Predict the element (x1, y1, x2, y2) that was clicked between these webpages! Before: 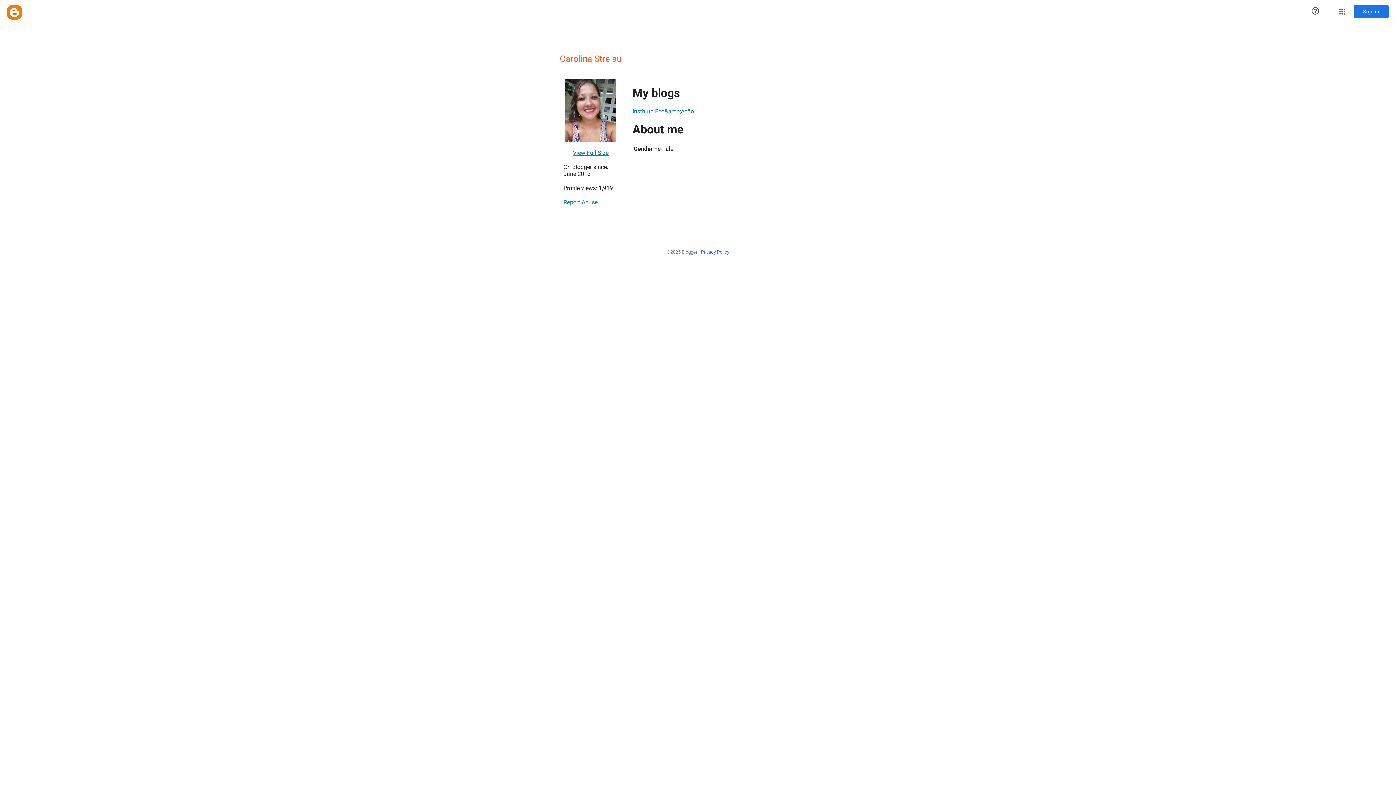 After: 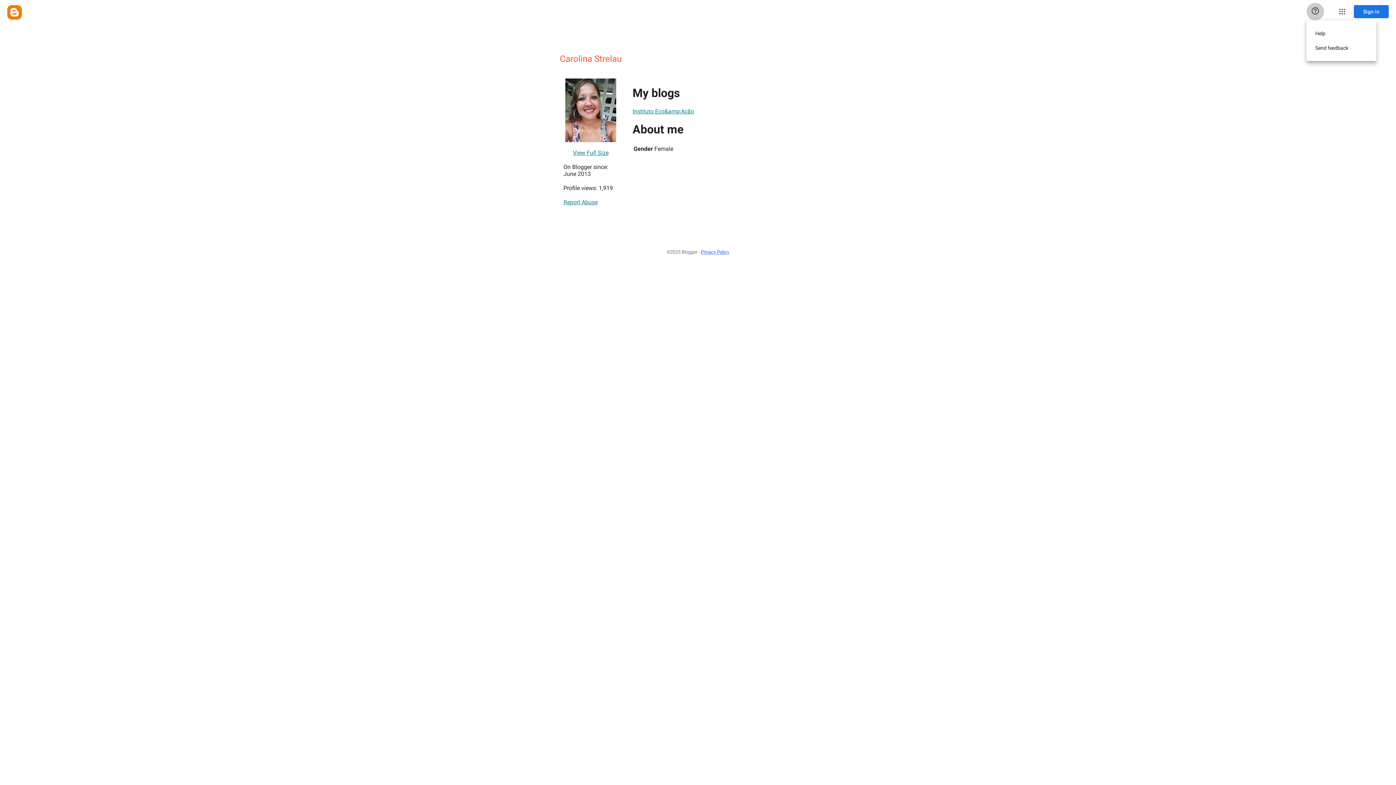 Action: bbox: (1306, 2, 1324, 20) label: Help & Feedback